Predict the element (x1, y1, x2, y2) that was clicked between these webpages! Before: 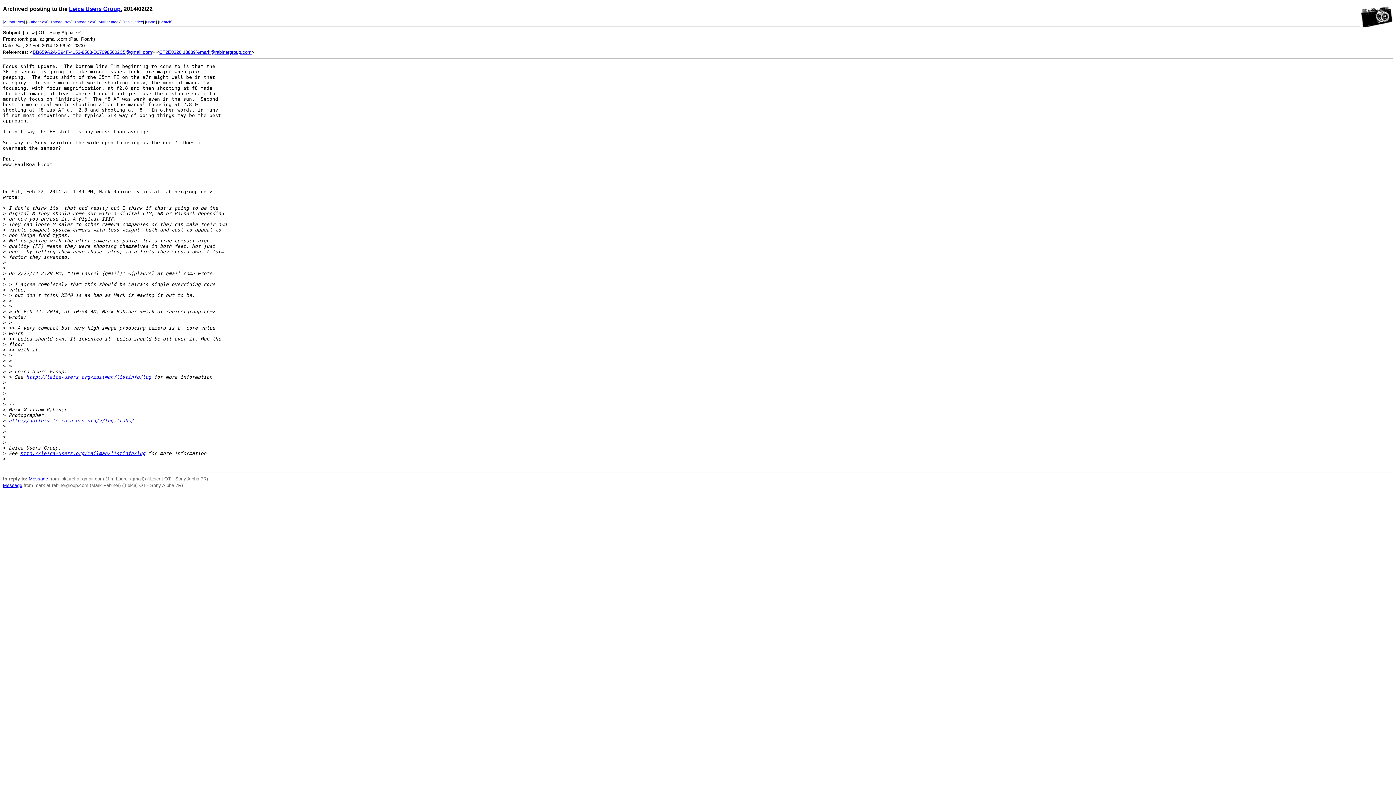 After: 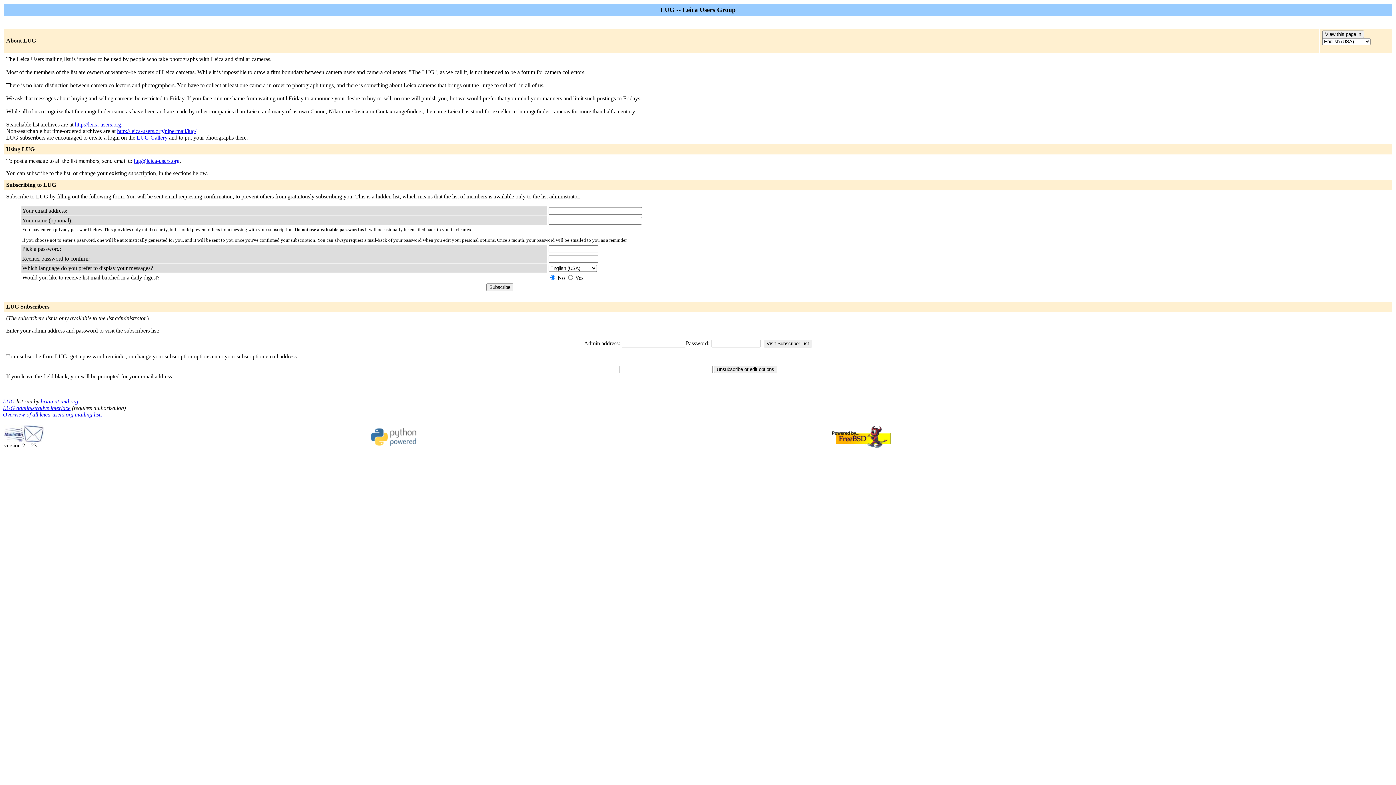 Action: bbox: (20, 450, 145, 456) label: http://leica-users.org/mailman/listinfo/lug